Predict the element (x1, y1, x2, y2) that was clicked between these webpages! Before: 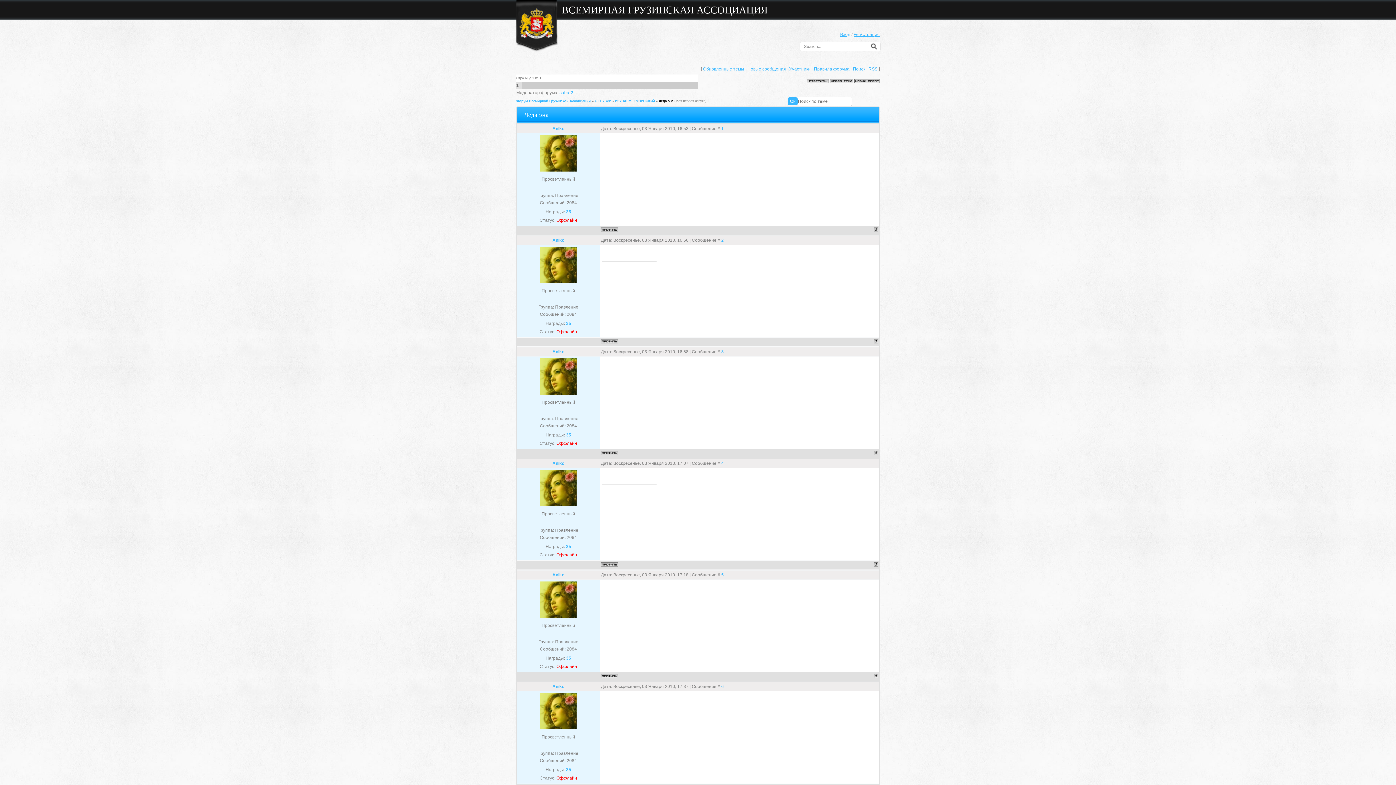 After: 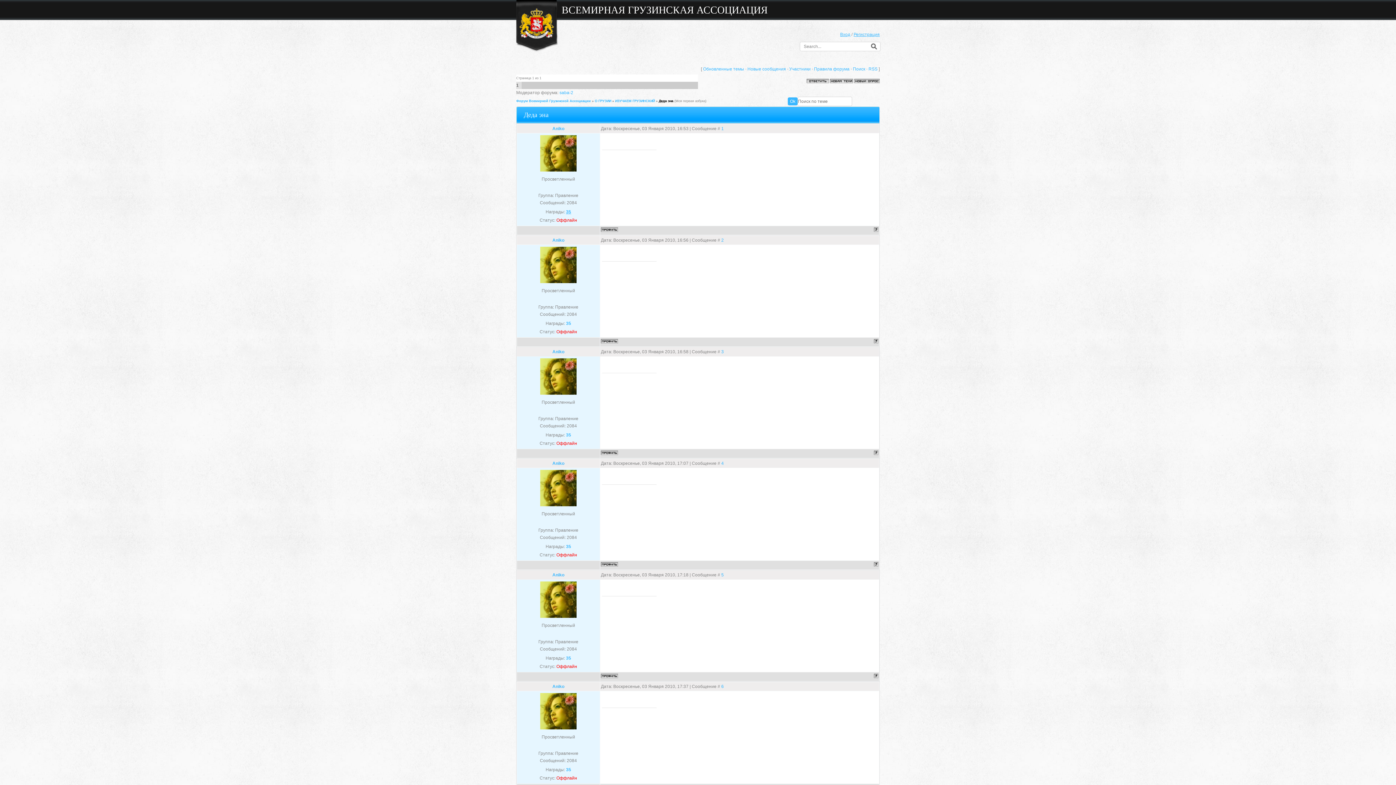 Action: bbox: (566, 209, 571, 214) label: 35